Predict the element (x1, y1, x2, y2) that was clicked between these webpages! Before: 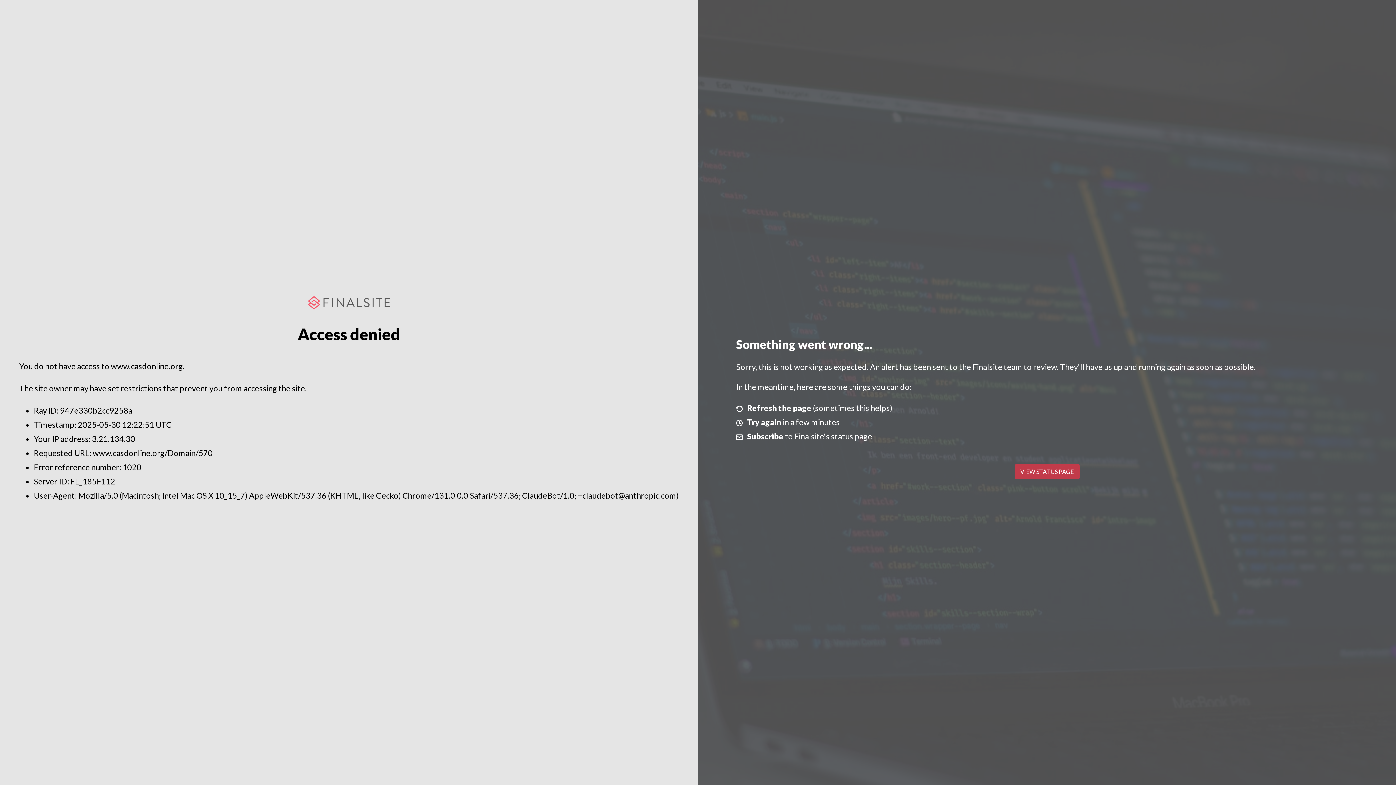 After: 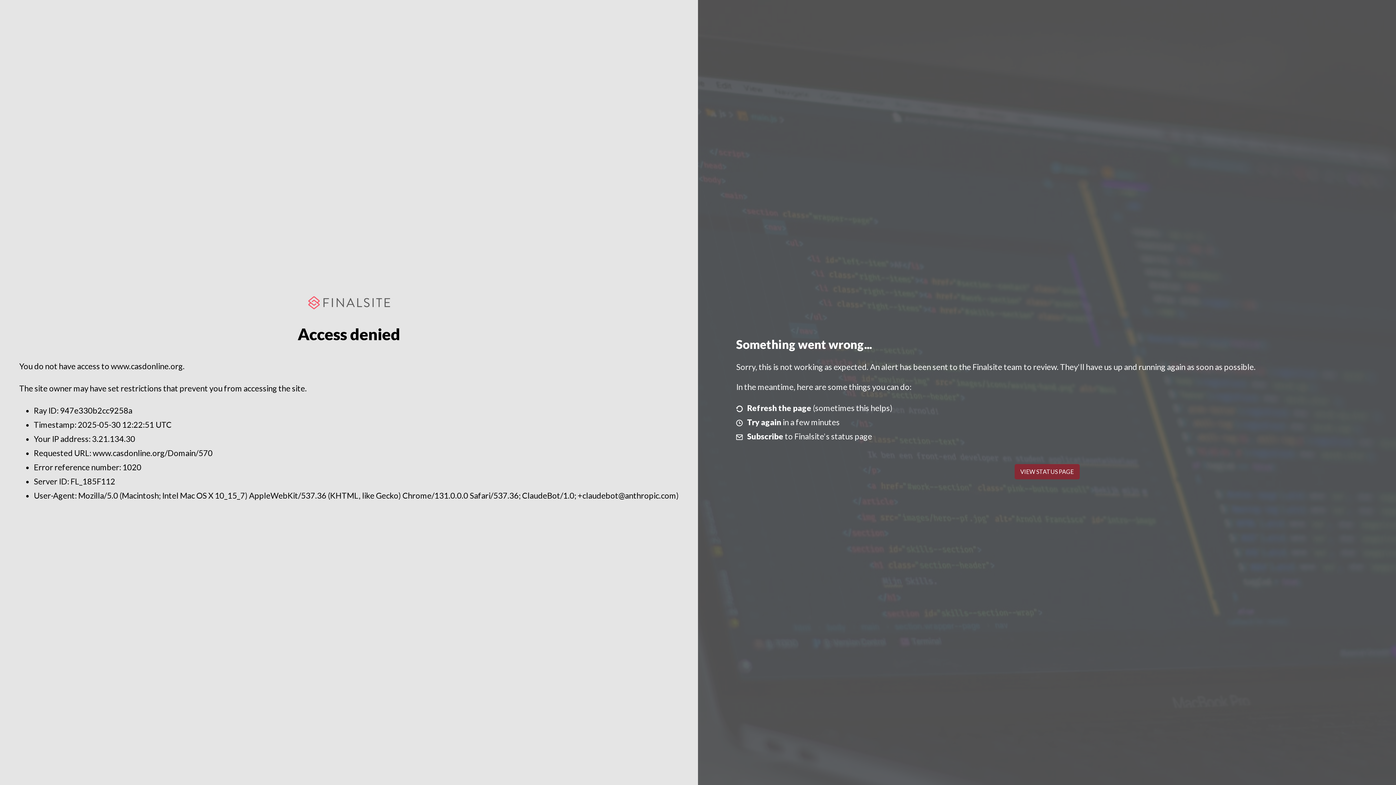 Action: bbox: (1014, 464, 1079, 479) label: VIEW STATUS PAGE